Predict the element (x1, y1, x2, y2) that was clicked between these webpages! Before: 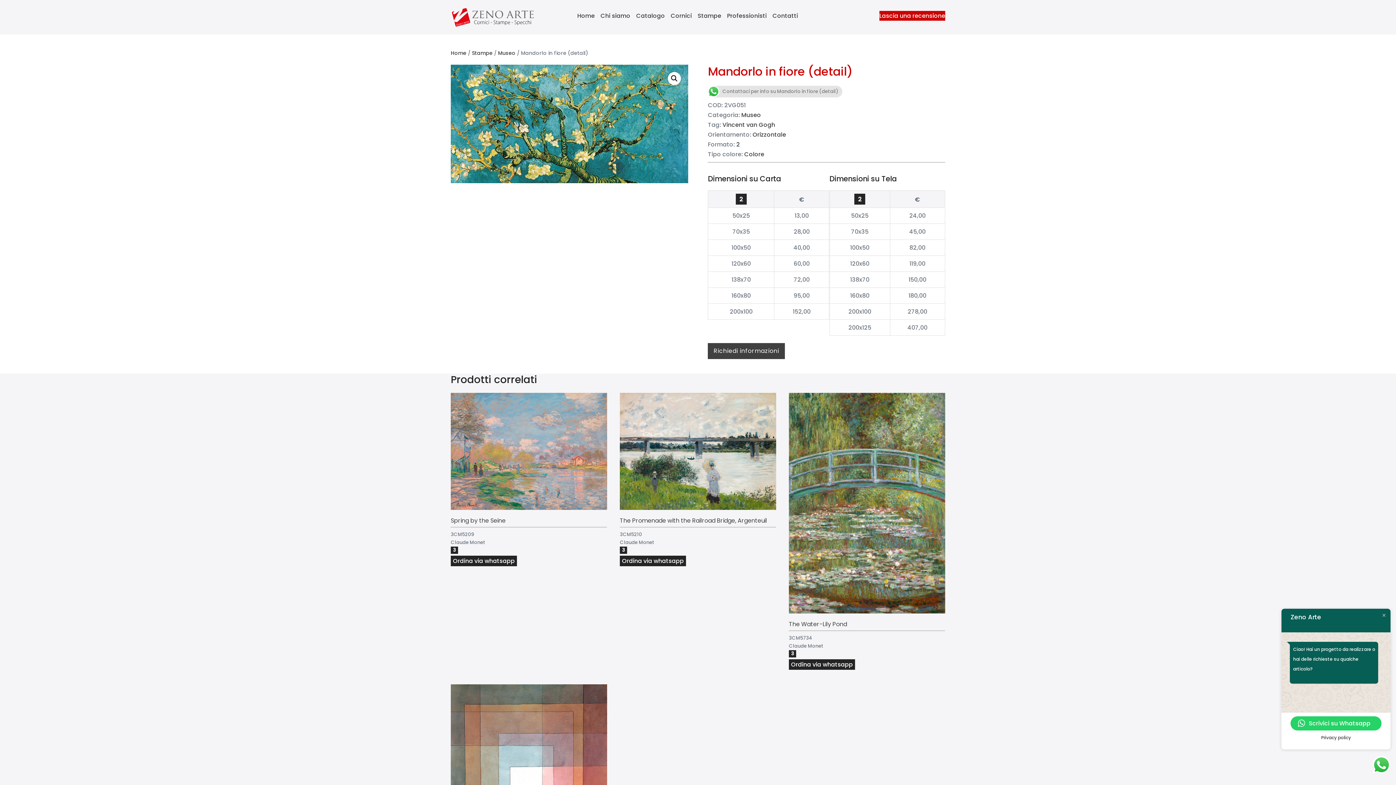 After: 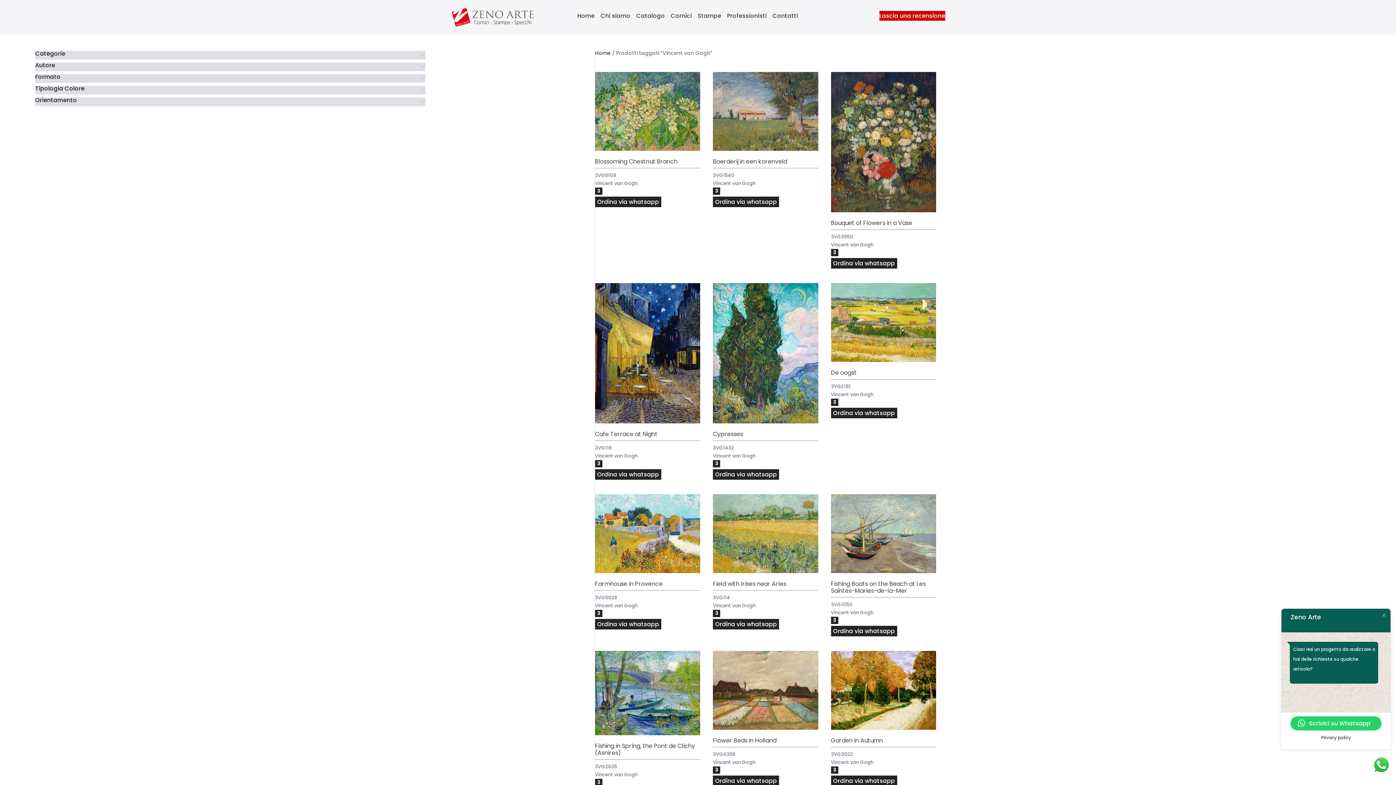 Action: label: Vincent van Gogh bbox: (722, 120, 775, 129)